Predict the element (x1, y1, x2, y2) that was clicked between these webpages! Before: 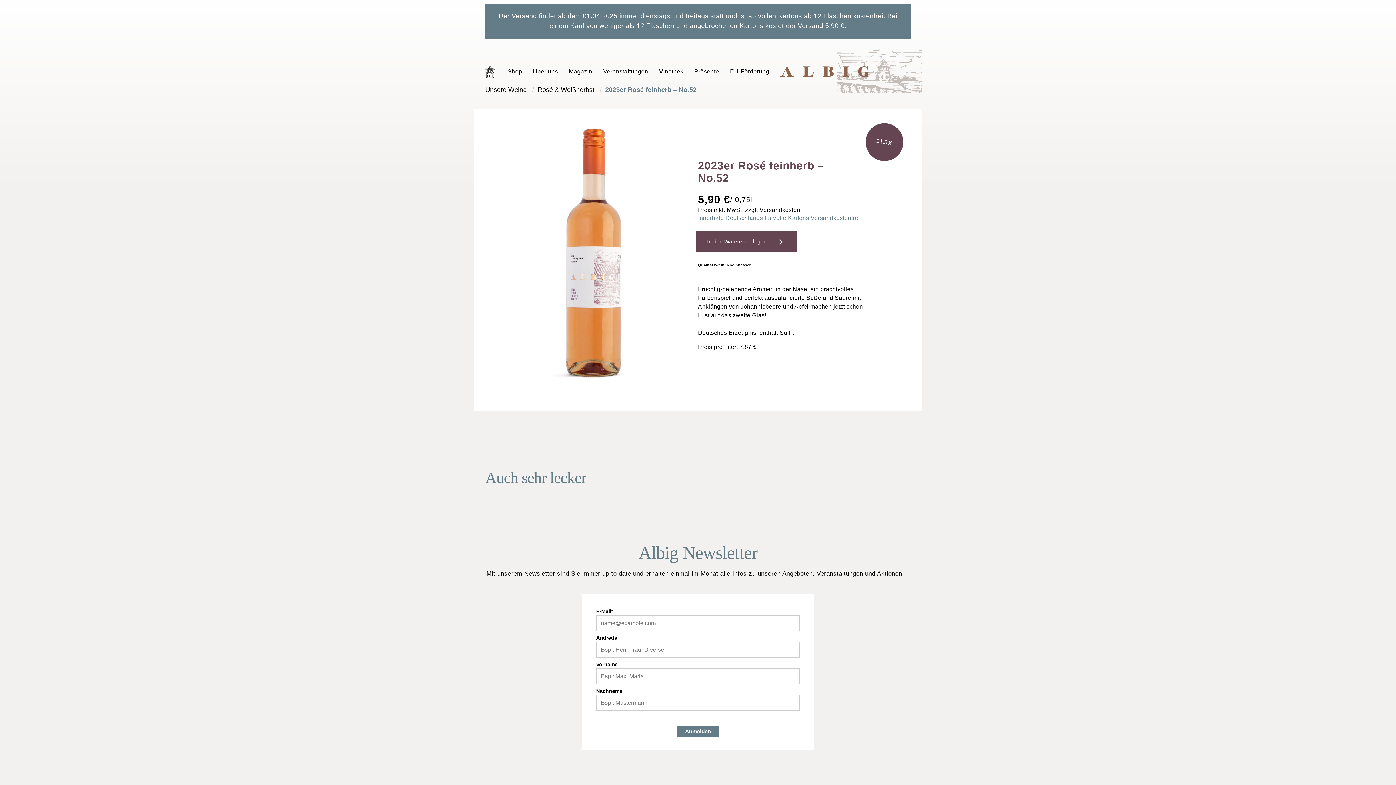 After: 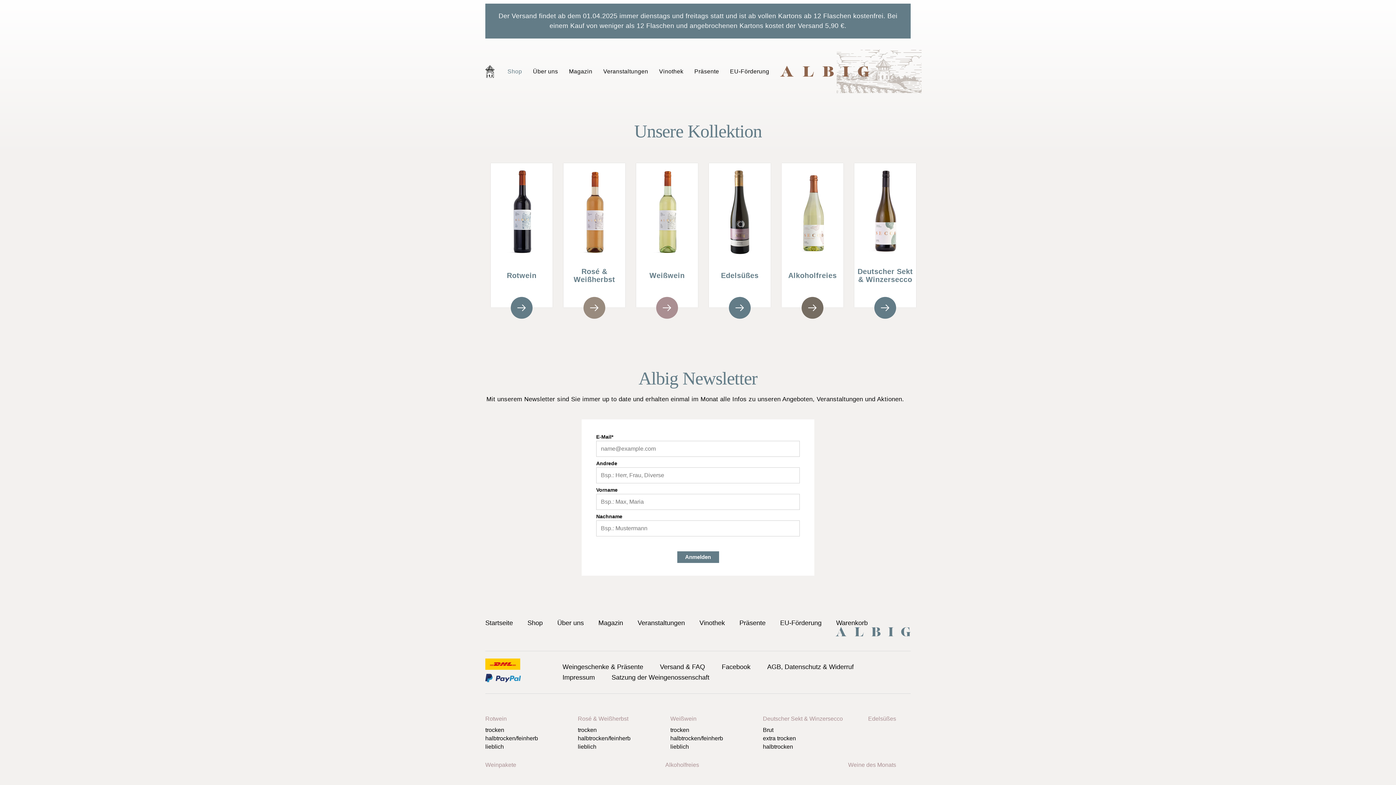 Action: label: Unsere Weine  bbox: (485, 86, 528, 93)